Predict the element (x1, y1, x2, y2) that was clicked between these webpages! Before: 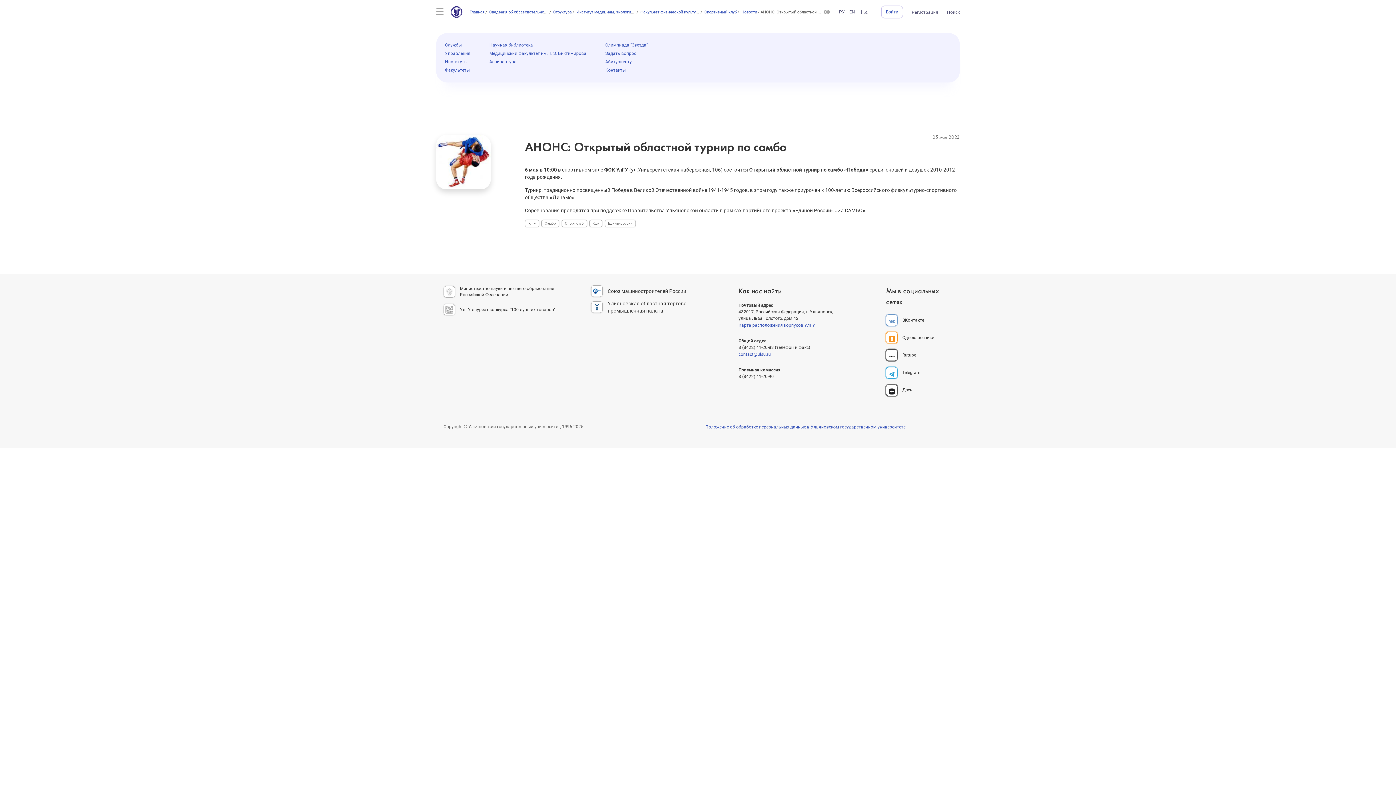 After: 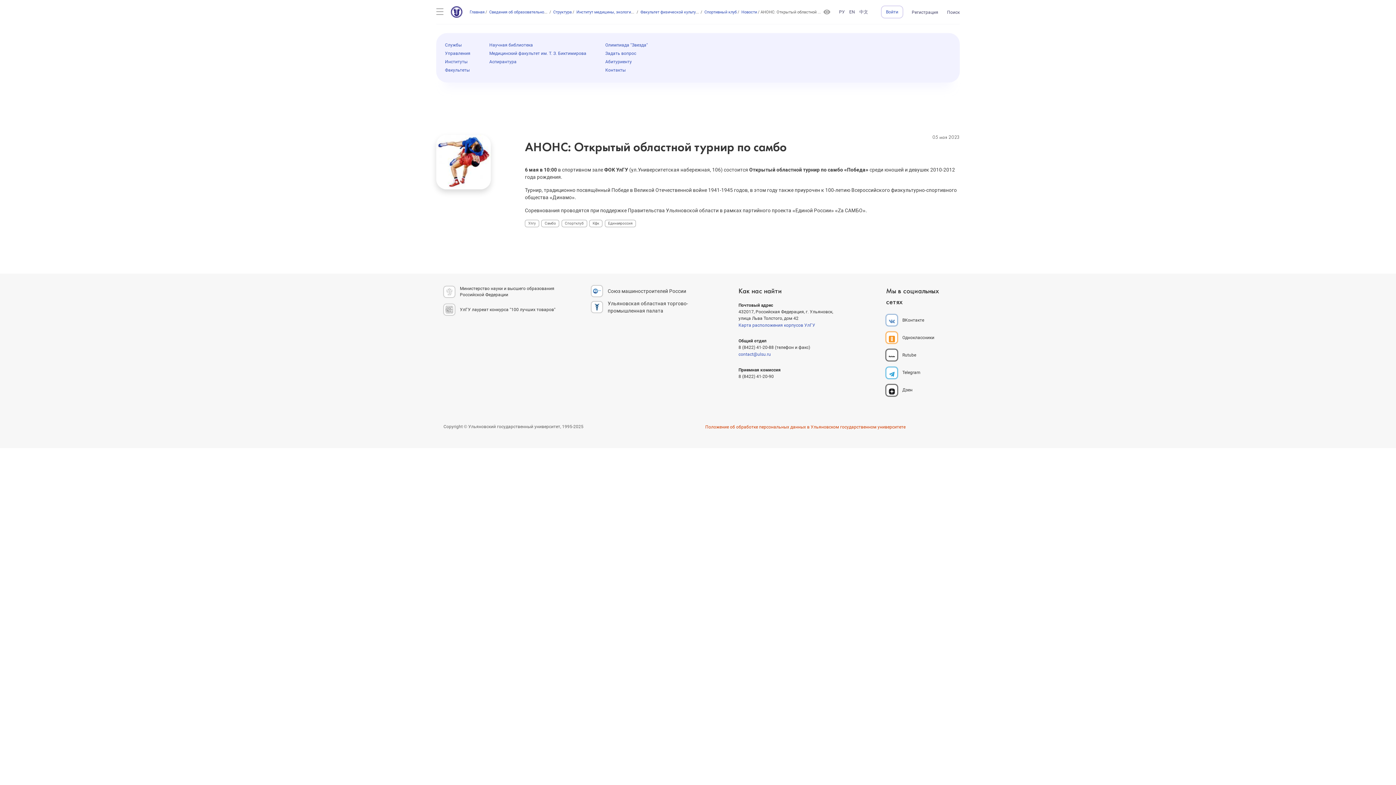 Action: label: Положение об обработке персональных данных в Ульяновском государственном университете bbox: (705, 424, 905, 430)